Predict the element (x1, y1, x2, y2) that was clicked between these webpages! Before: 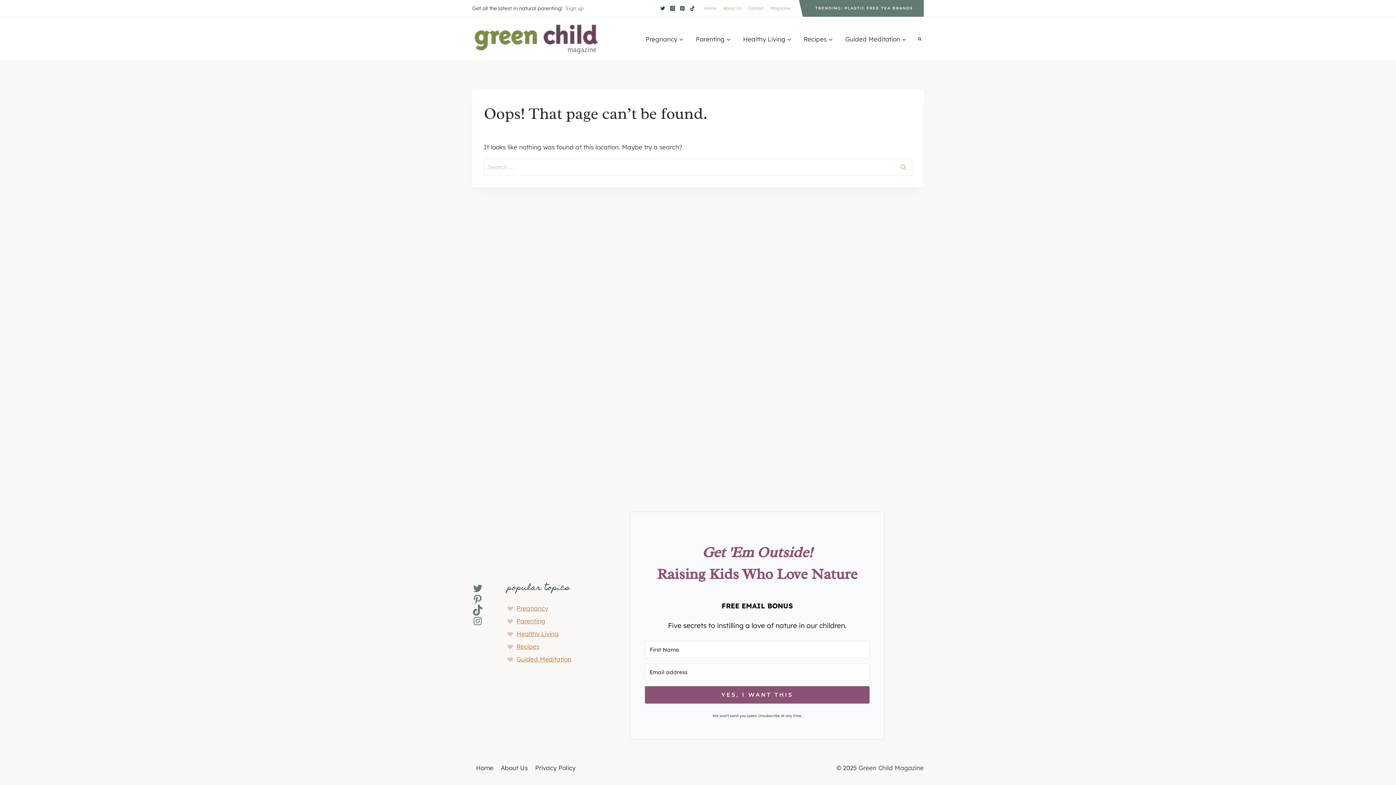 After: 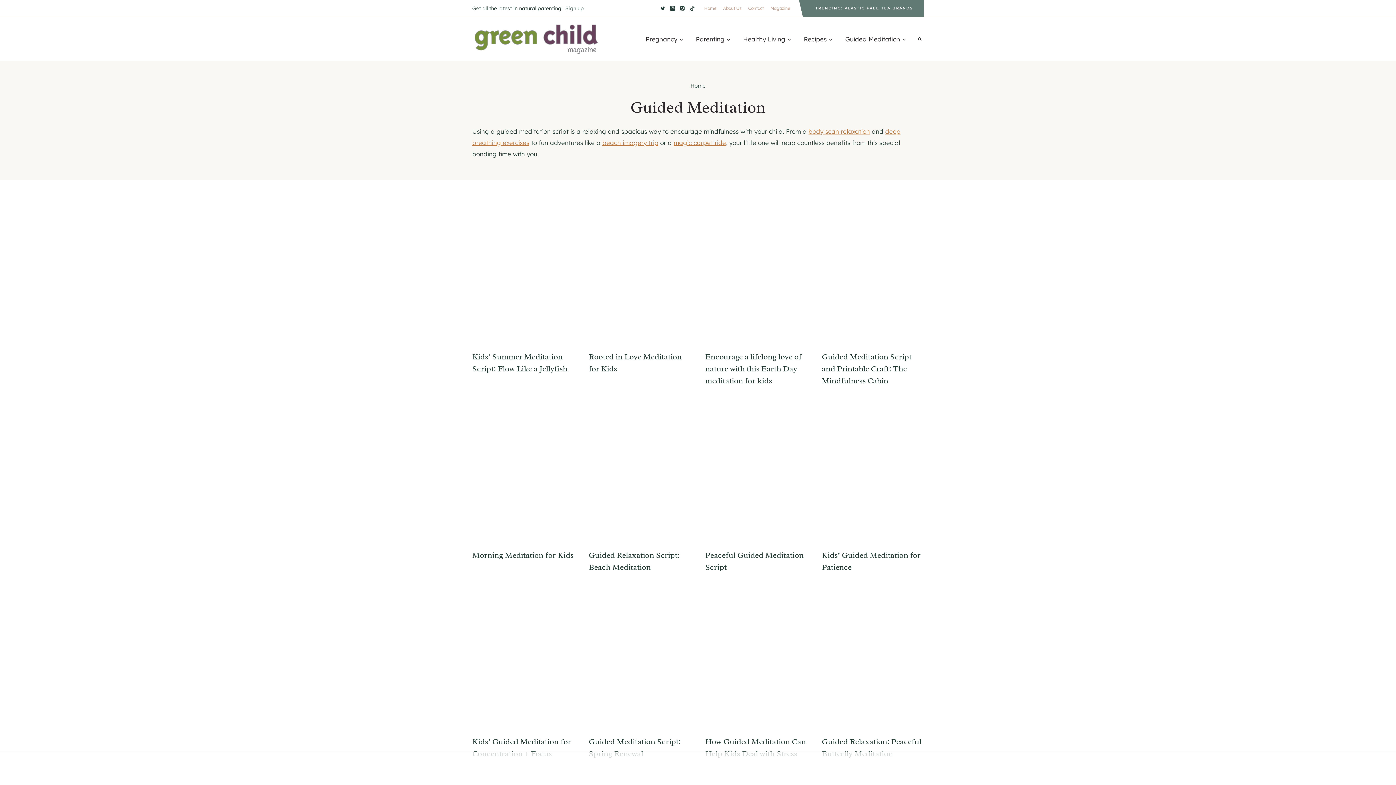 Action: bbox: (516, 655, 571, 663) label: Guided Meditation